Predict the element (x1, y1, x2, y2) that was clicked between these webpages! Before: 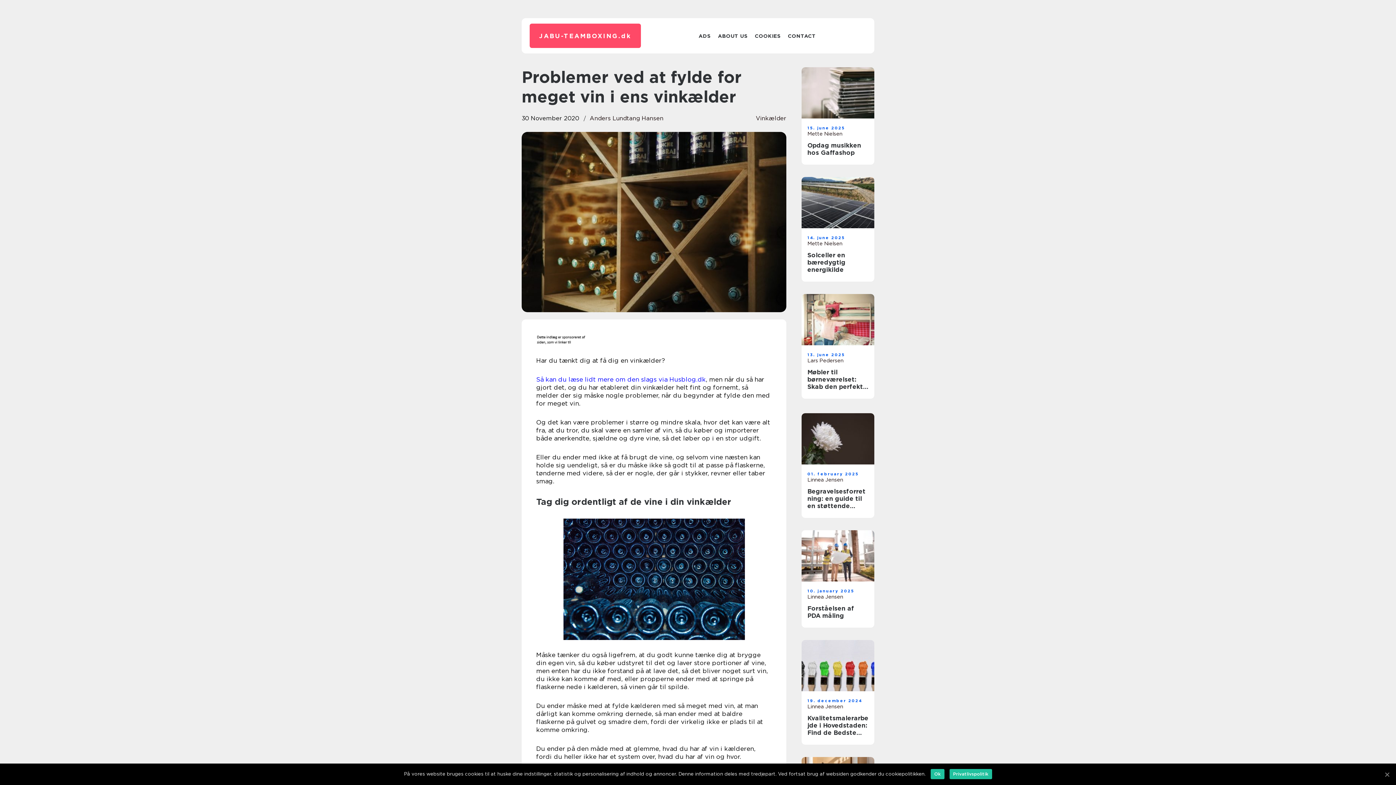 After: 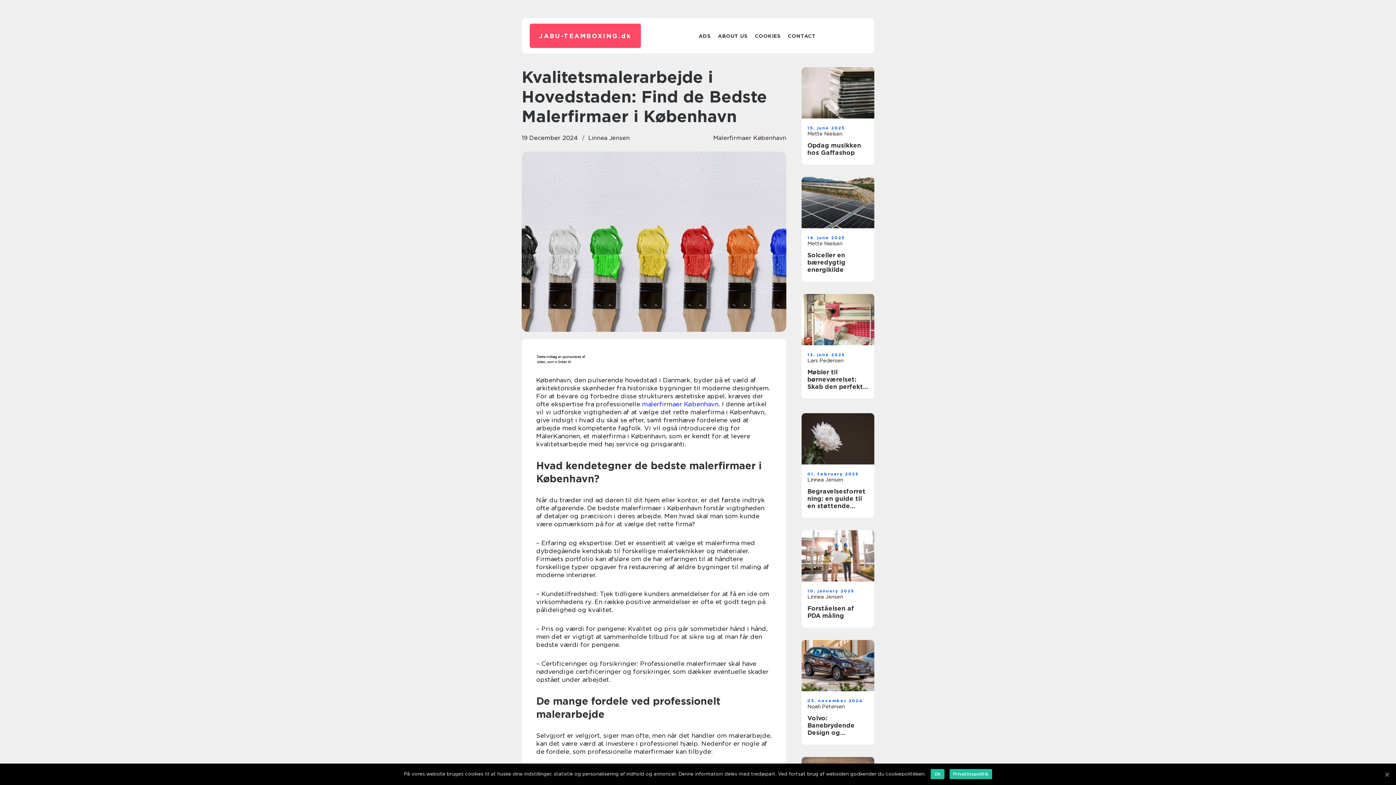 Action: bbox: (807, 714, 868, 736) label: Kvalitetsmalerarbejde i Hovedstaden: Find de Bedste Malerfirmaer i København